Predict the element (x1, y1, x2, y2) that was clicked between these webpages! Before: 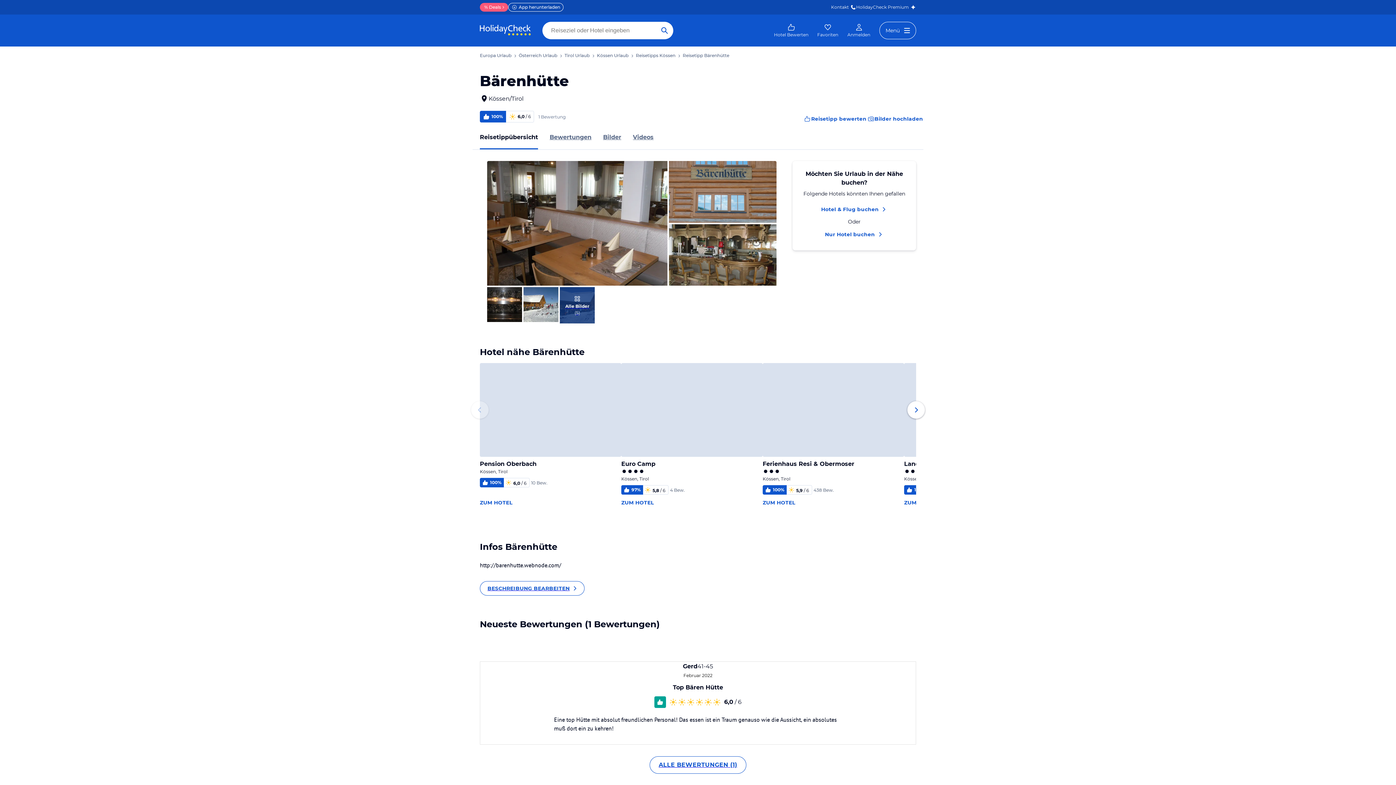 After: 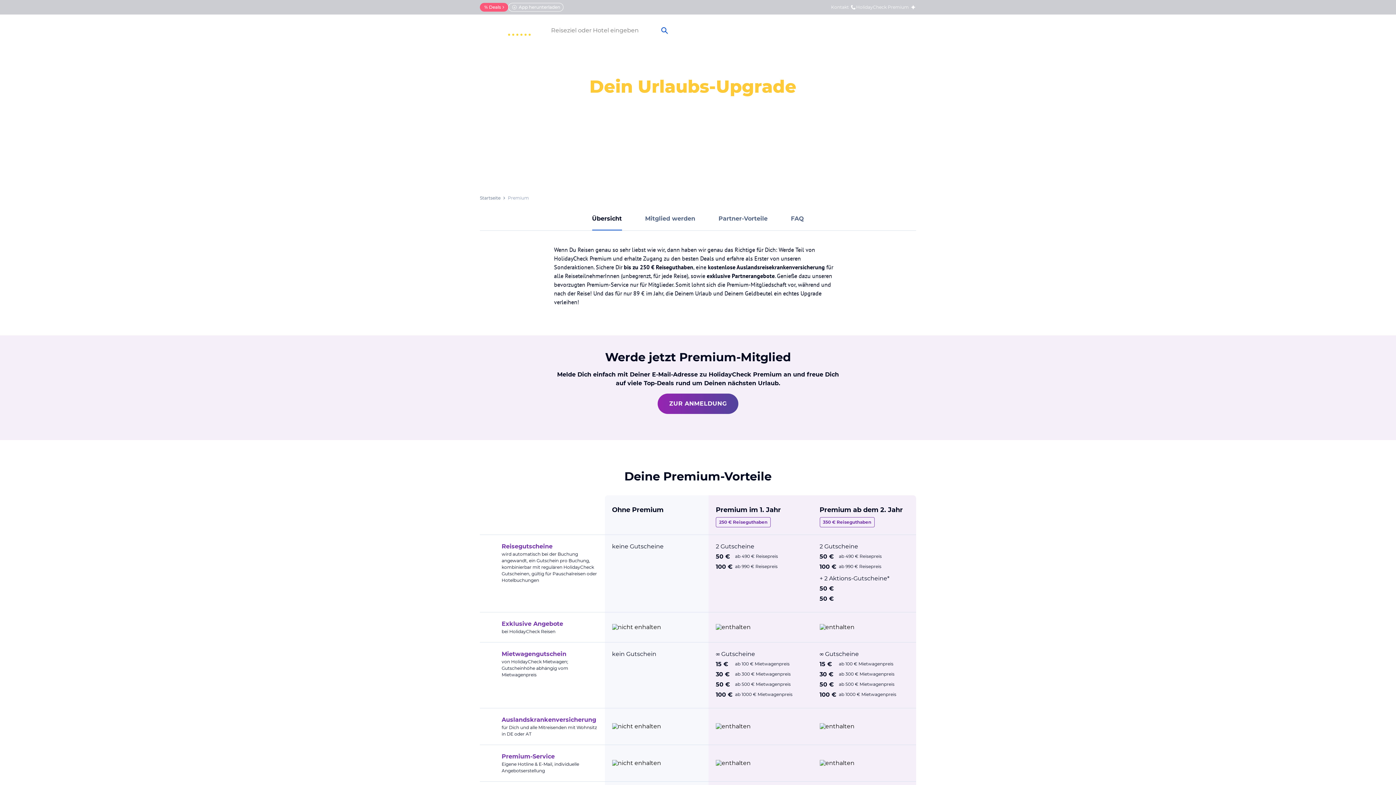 Action: bbox: (856, 4, 916, 10) label: HolidayCheck 
Premium